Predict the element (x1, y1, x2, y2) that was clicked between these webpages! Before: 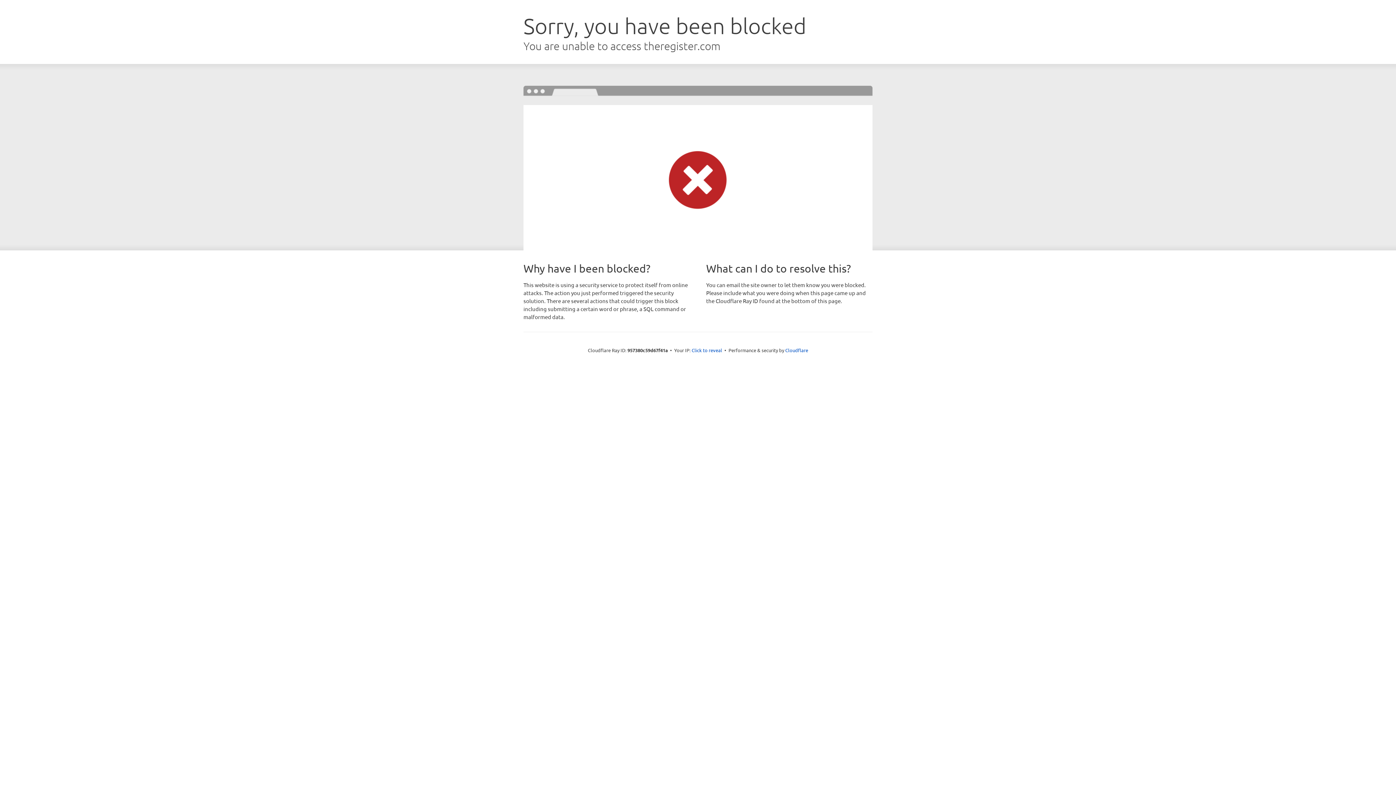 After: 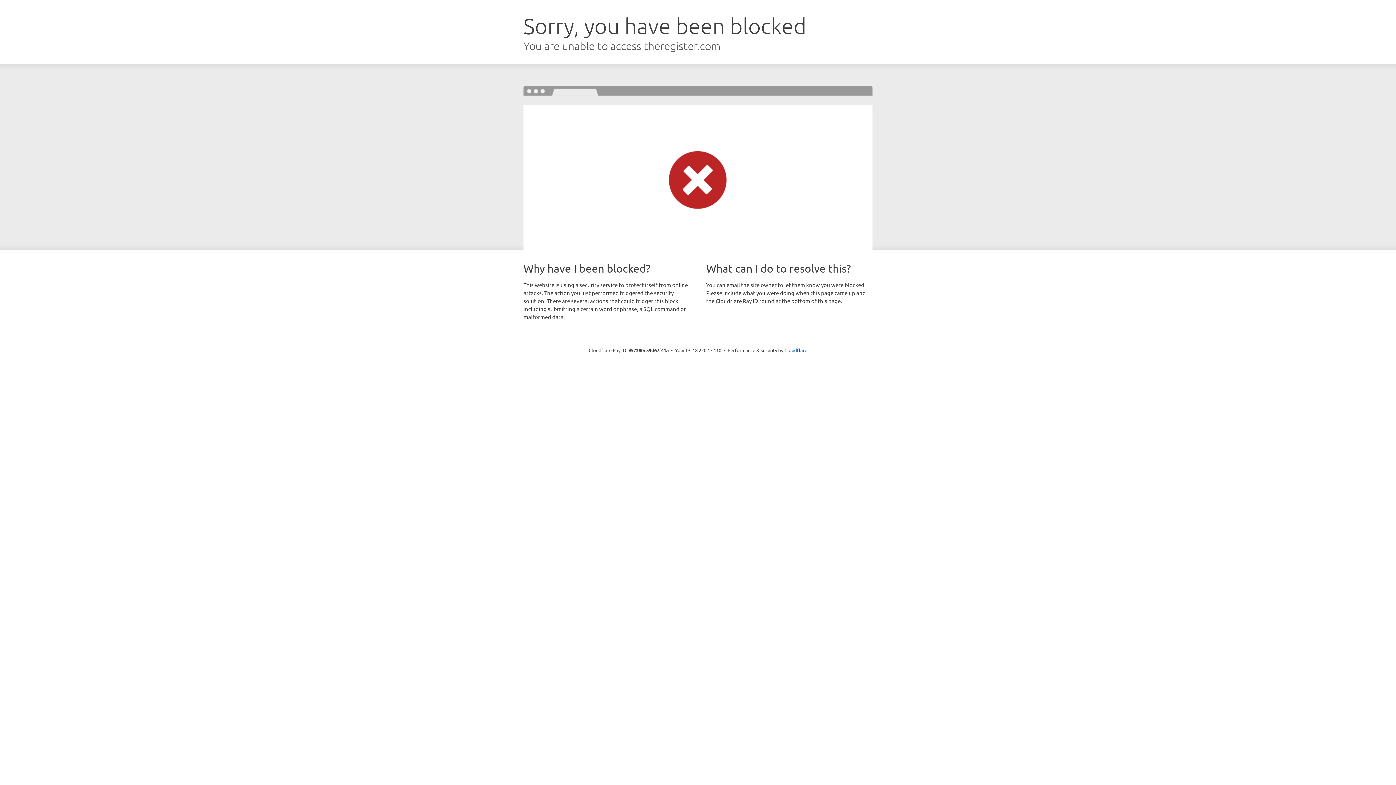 Action: label: Click to reveal bbox: (691, 346, 722, 353)